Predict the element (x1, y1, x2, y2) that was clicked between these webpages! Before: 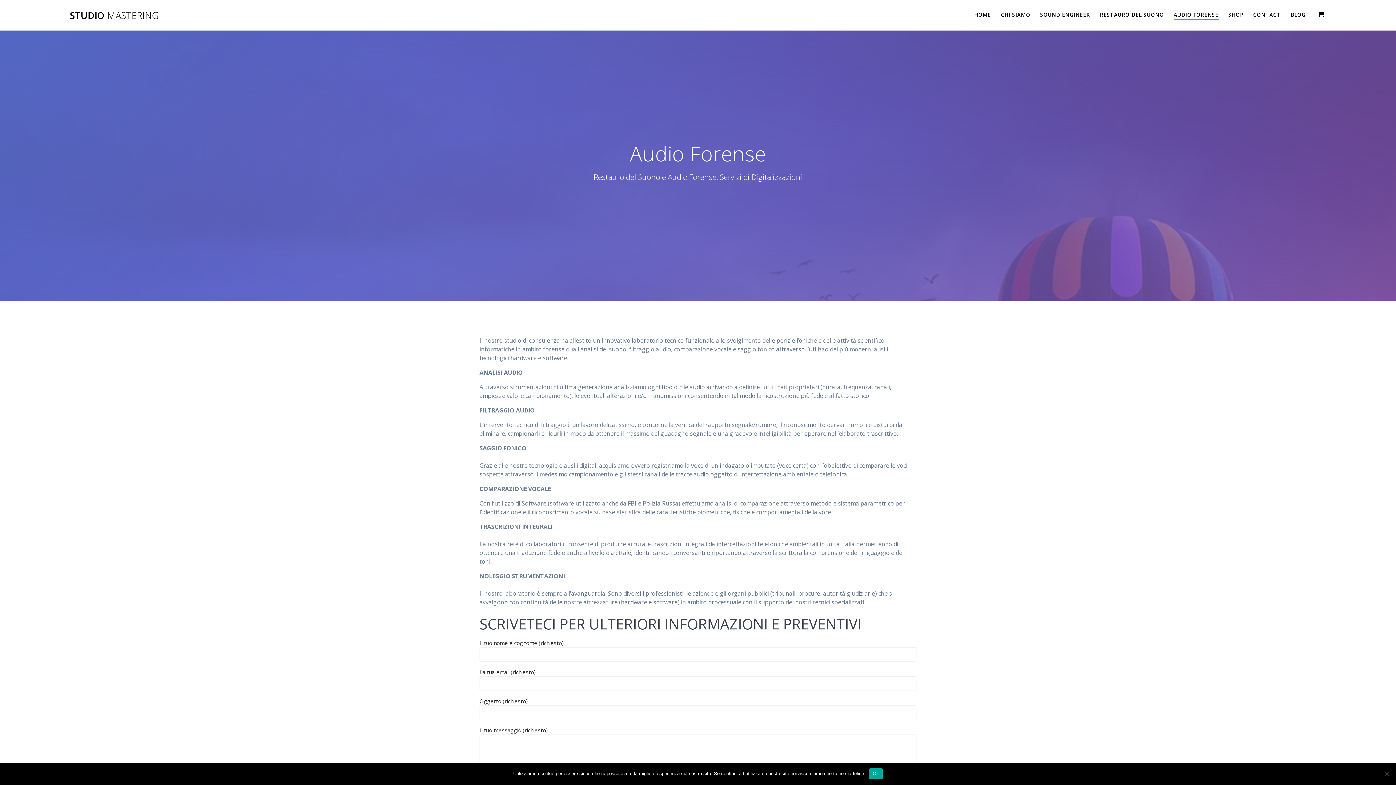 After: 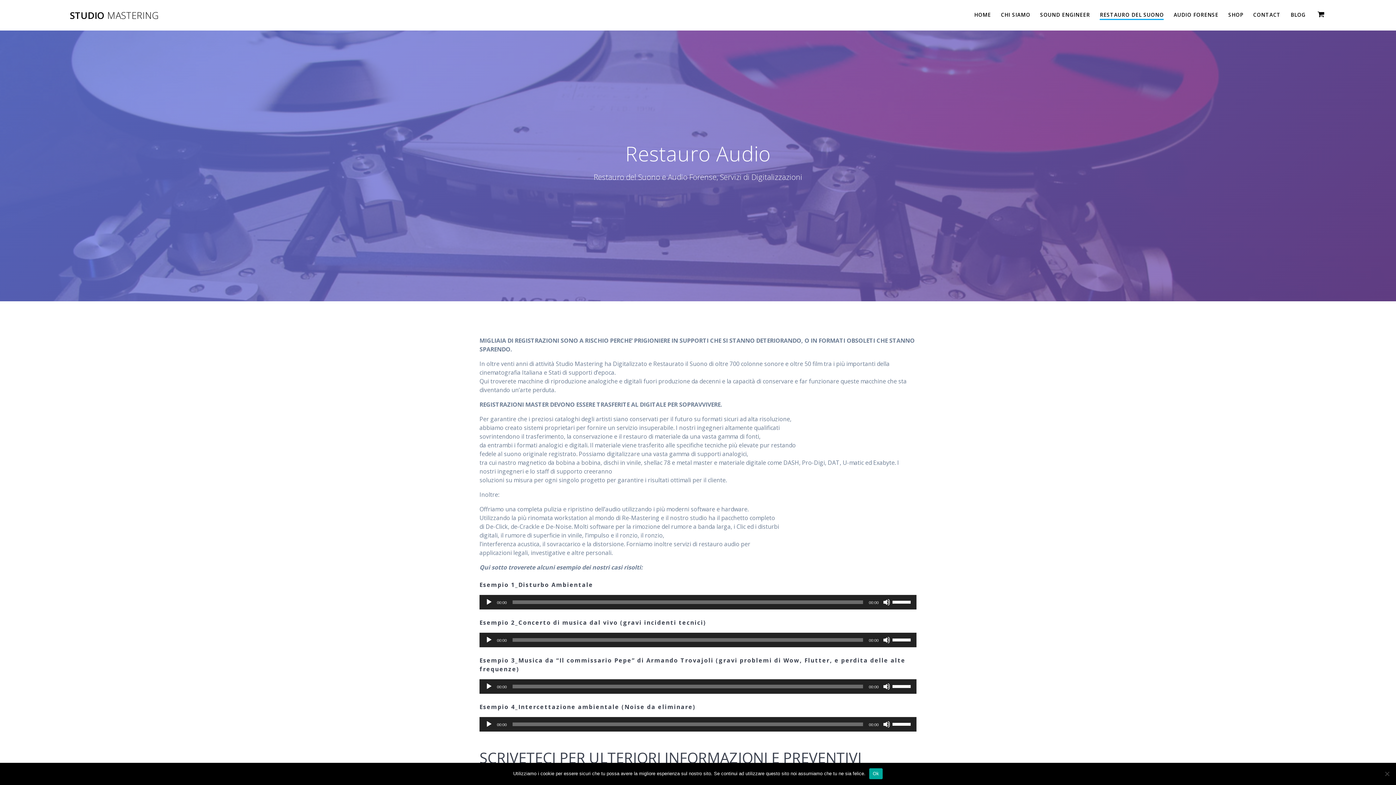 Action: bbox: (1100, 10, 1164, 18) label: RESTAURO DEL SUONO